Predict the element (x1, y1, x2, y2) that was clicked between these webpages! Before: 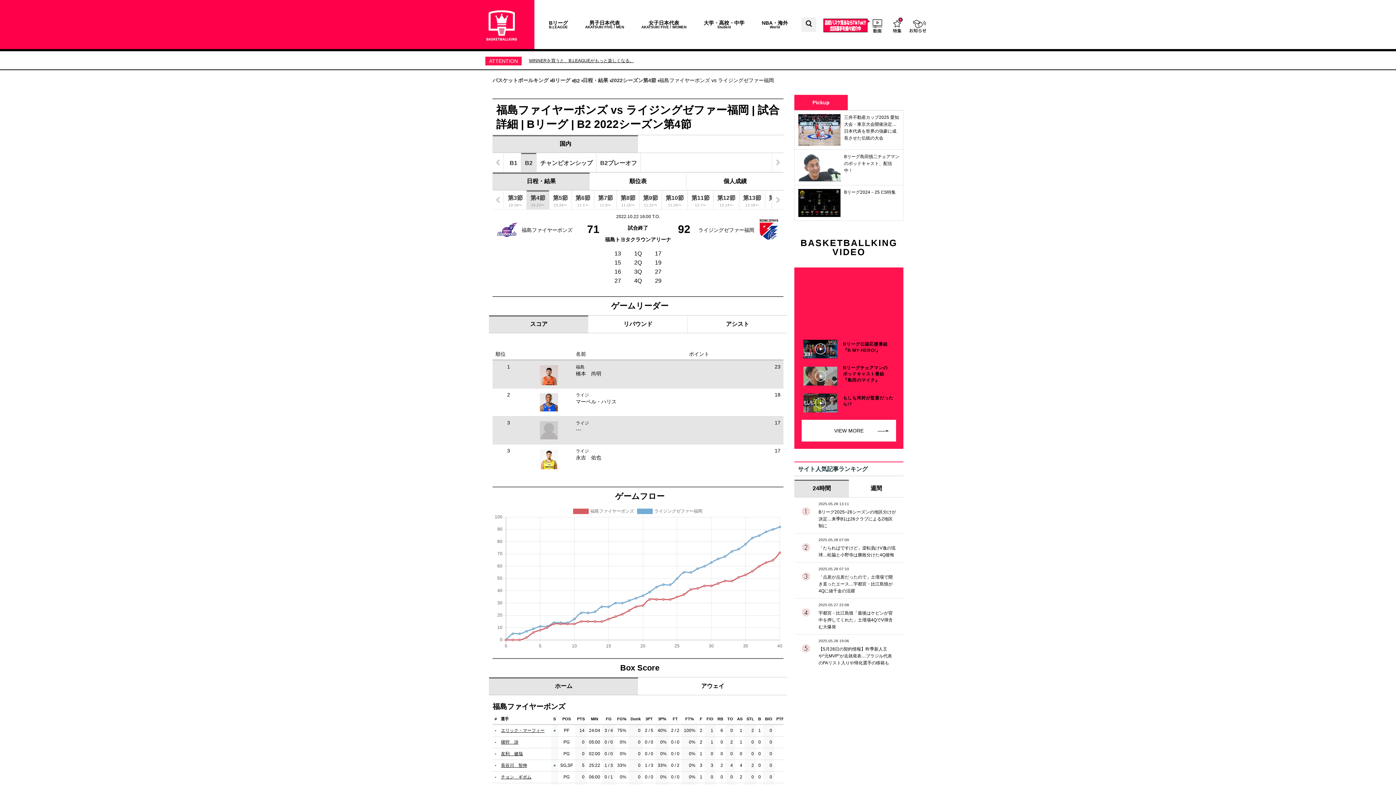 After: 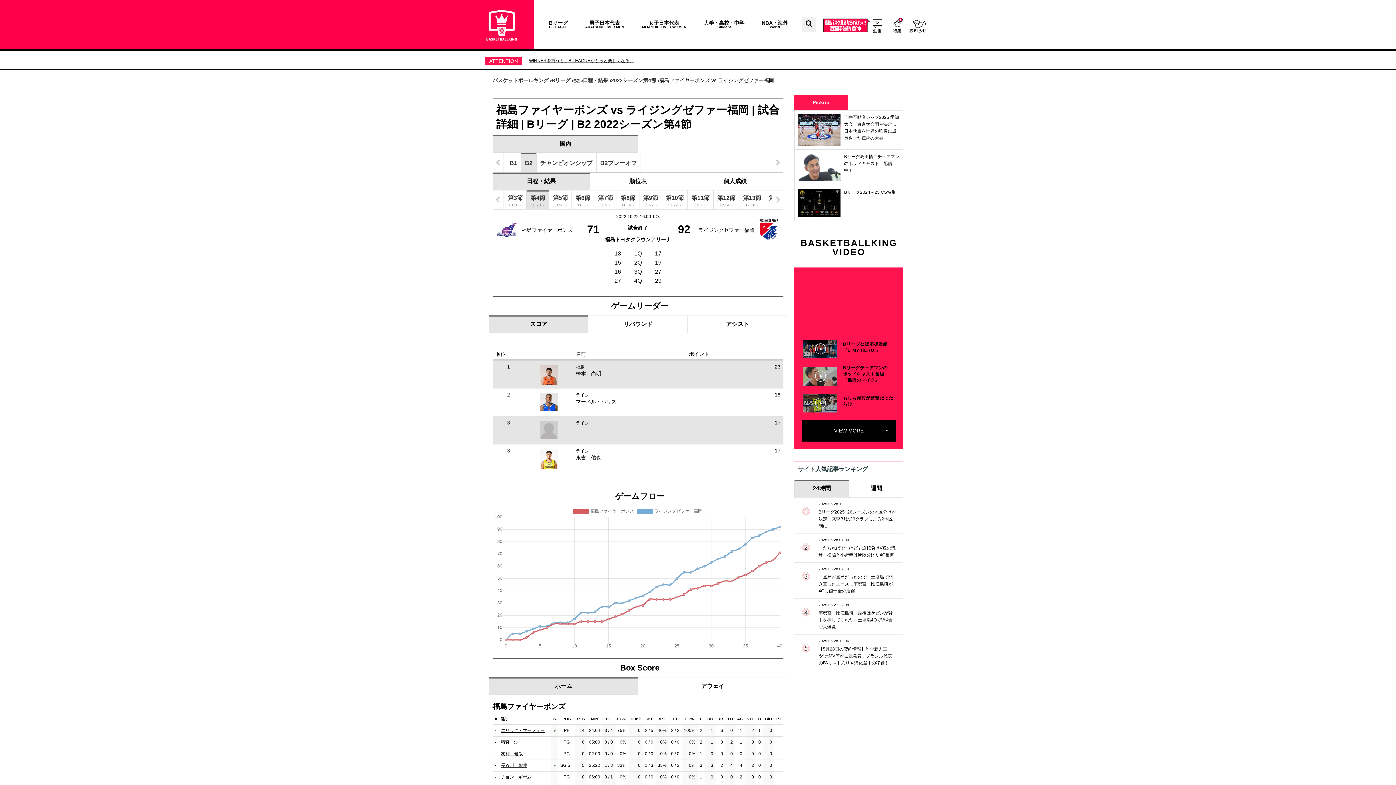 Action: label: VIEW MORE bbox: (801, 420, 896, 441)